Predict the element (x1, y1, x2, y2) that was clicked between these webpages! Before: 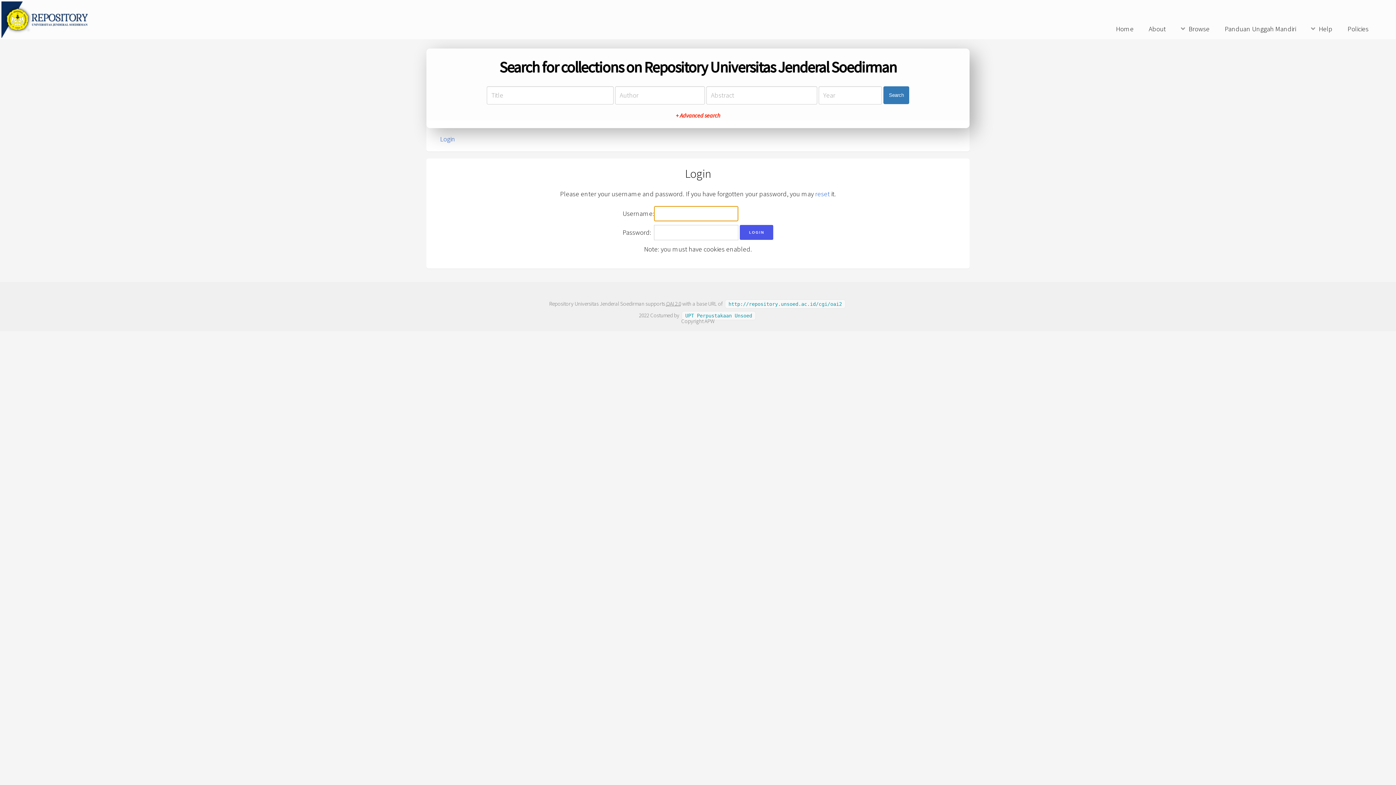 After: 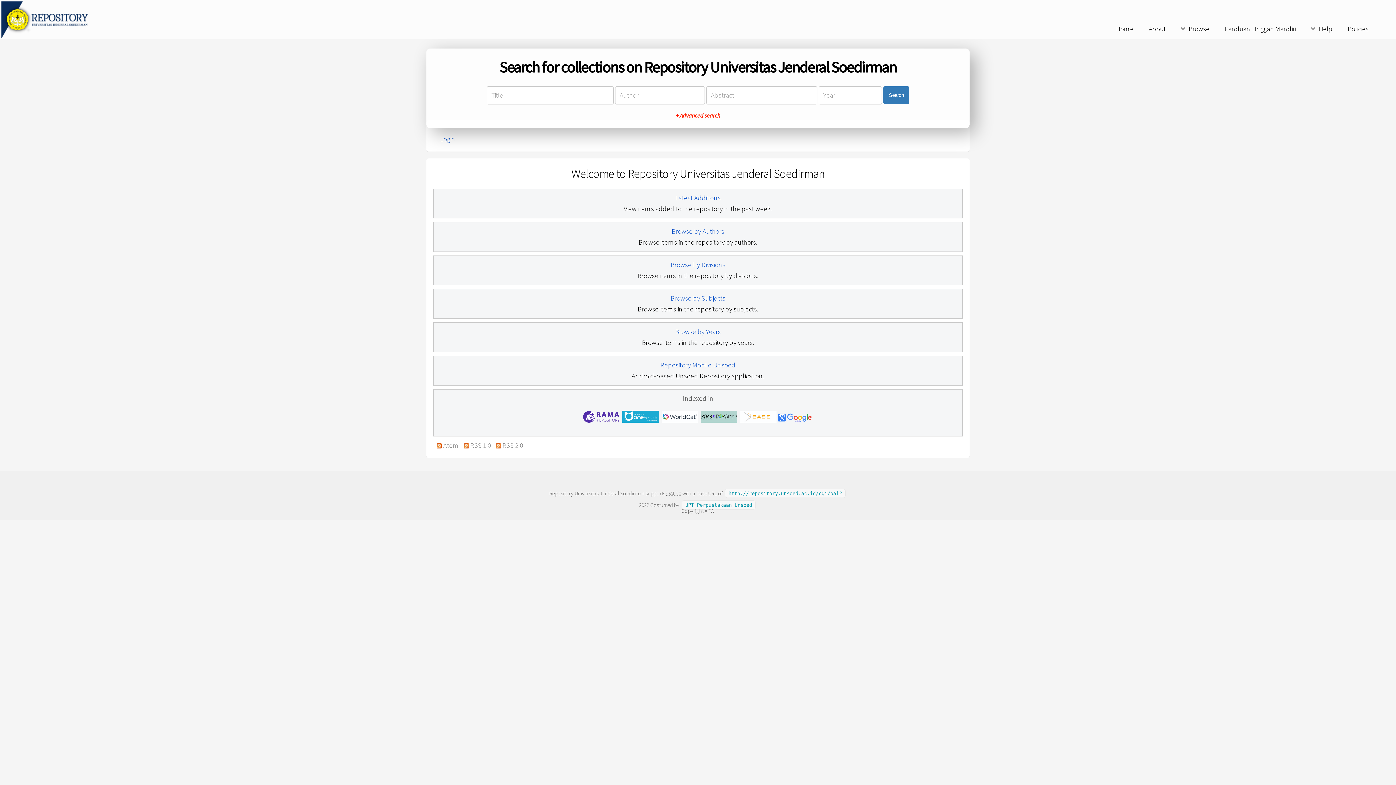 Action: label: Home bbox: (1109, 22, 1140, 36)